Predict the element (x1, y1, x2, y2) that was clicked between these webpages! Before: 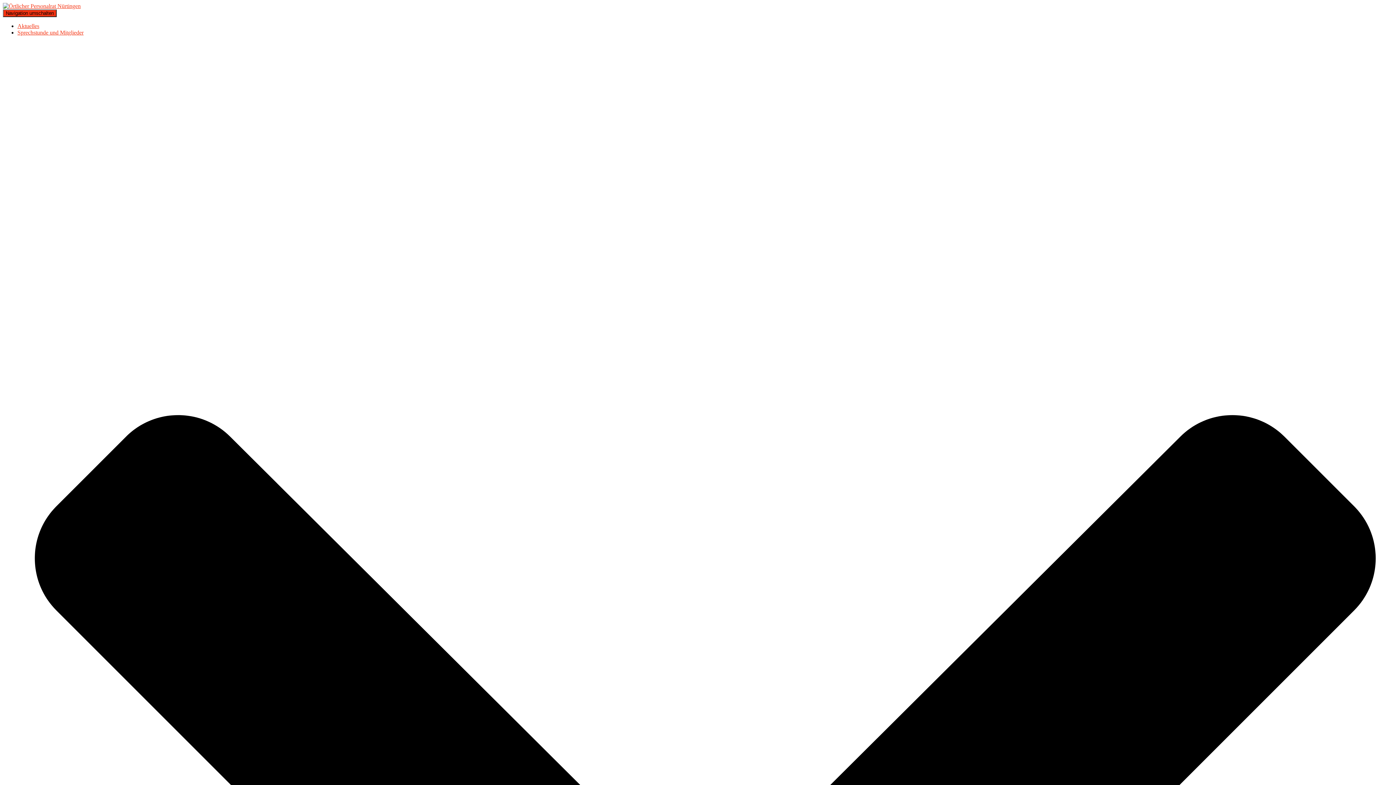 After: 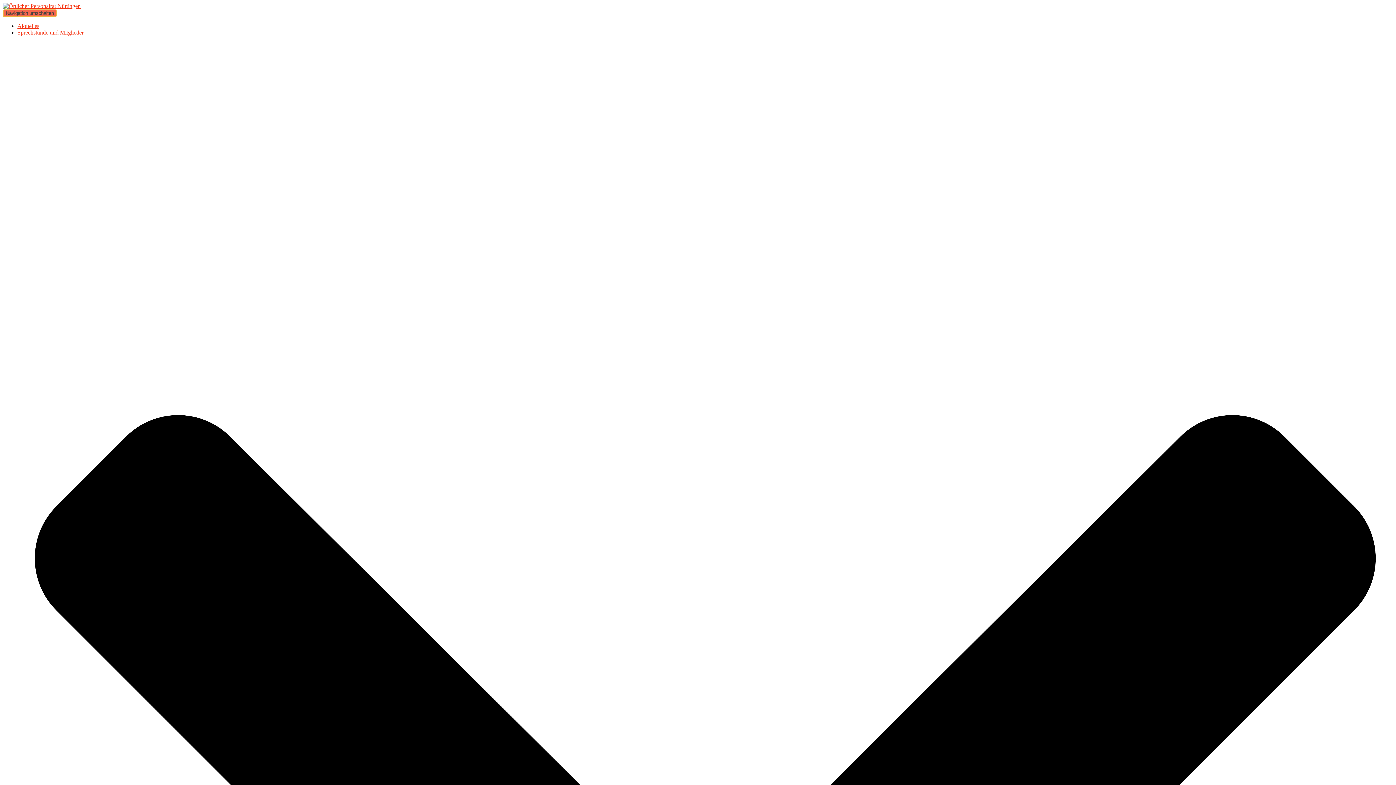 Action: label: Navigation umschalten bbox: (2, 9, 56, 17)